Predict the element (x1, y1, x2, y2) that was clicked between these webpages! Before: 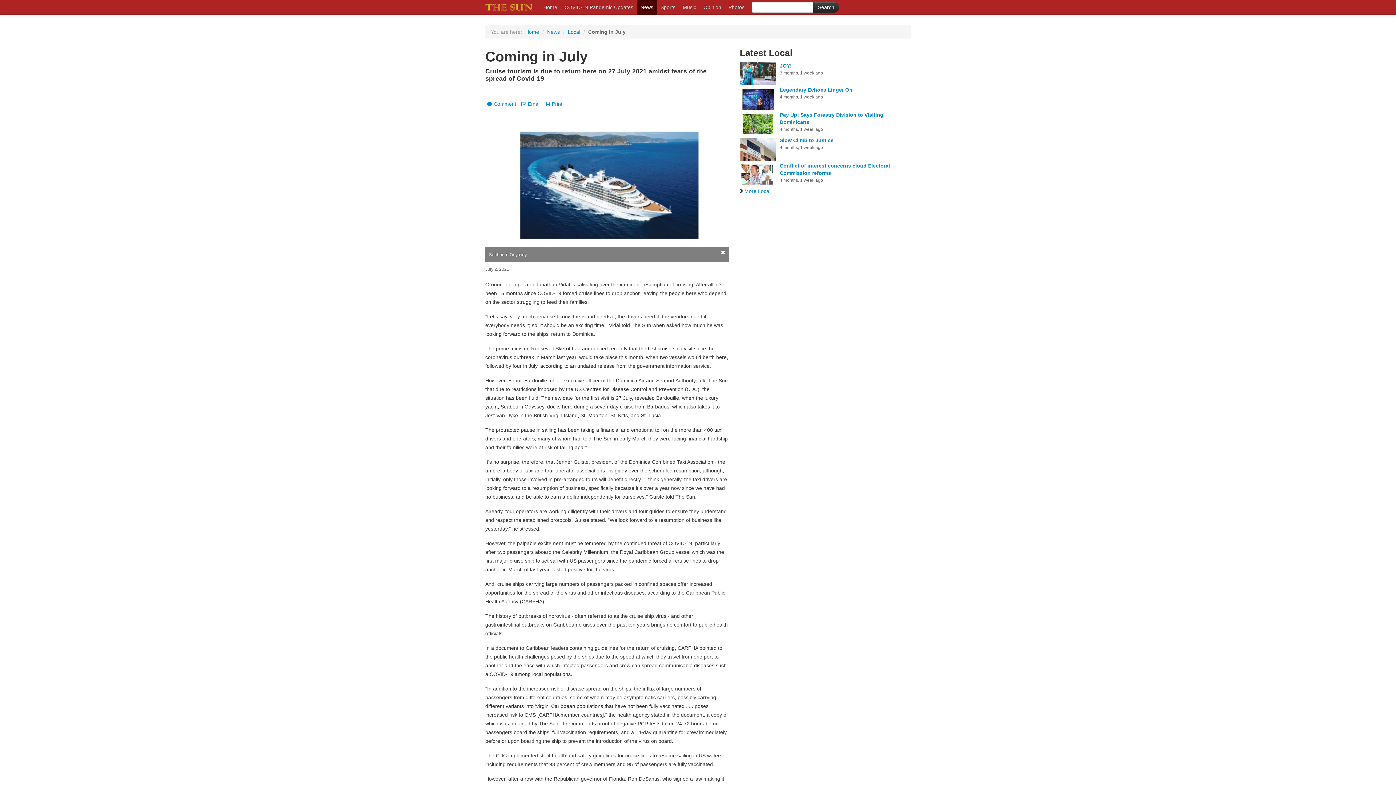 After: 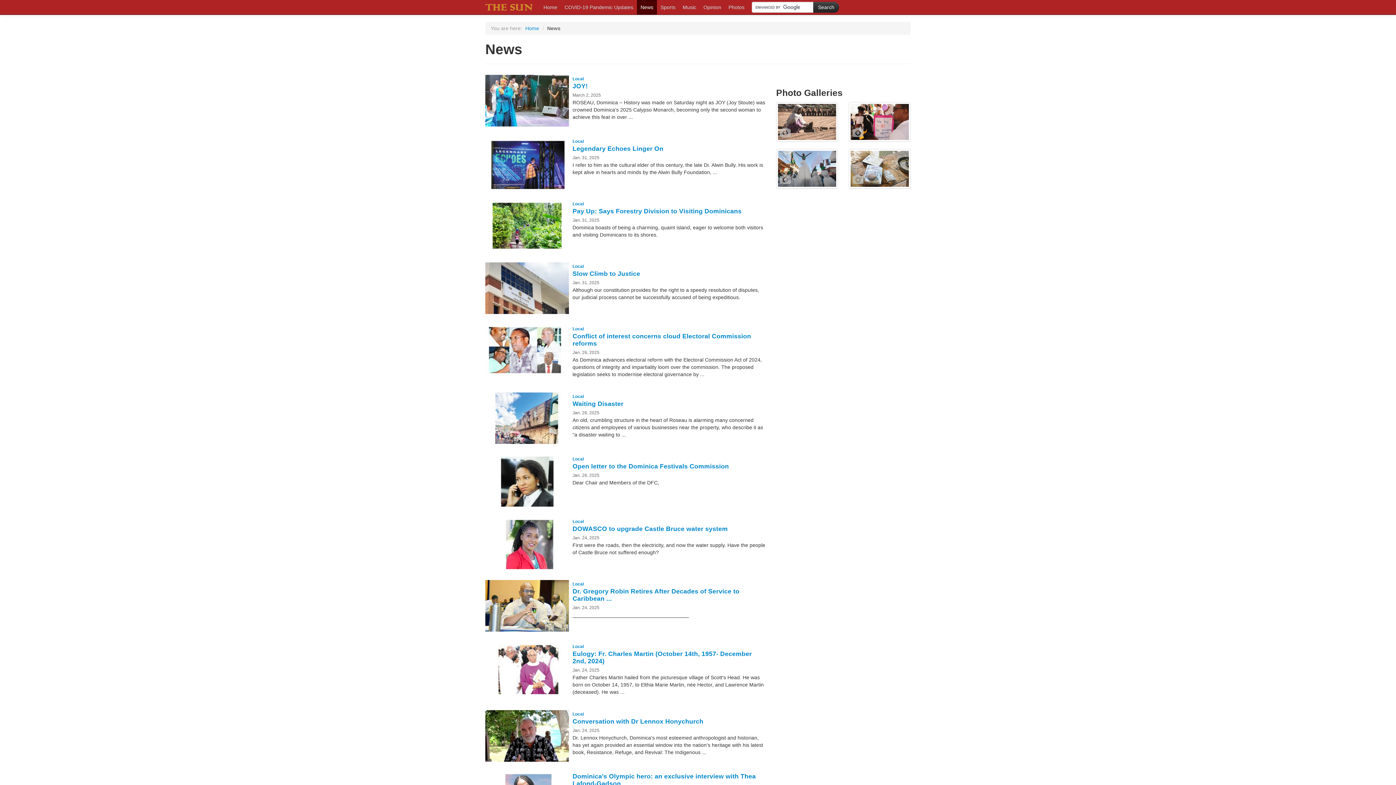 Action: label: News bbox: (547, 29, 560, 34)